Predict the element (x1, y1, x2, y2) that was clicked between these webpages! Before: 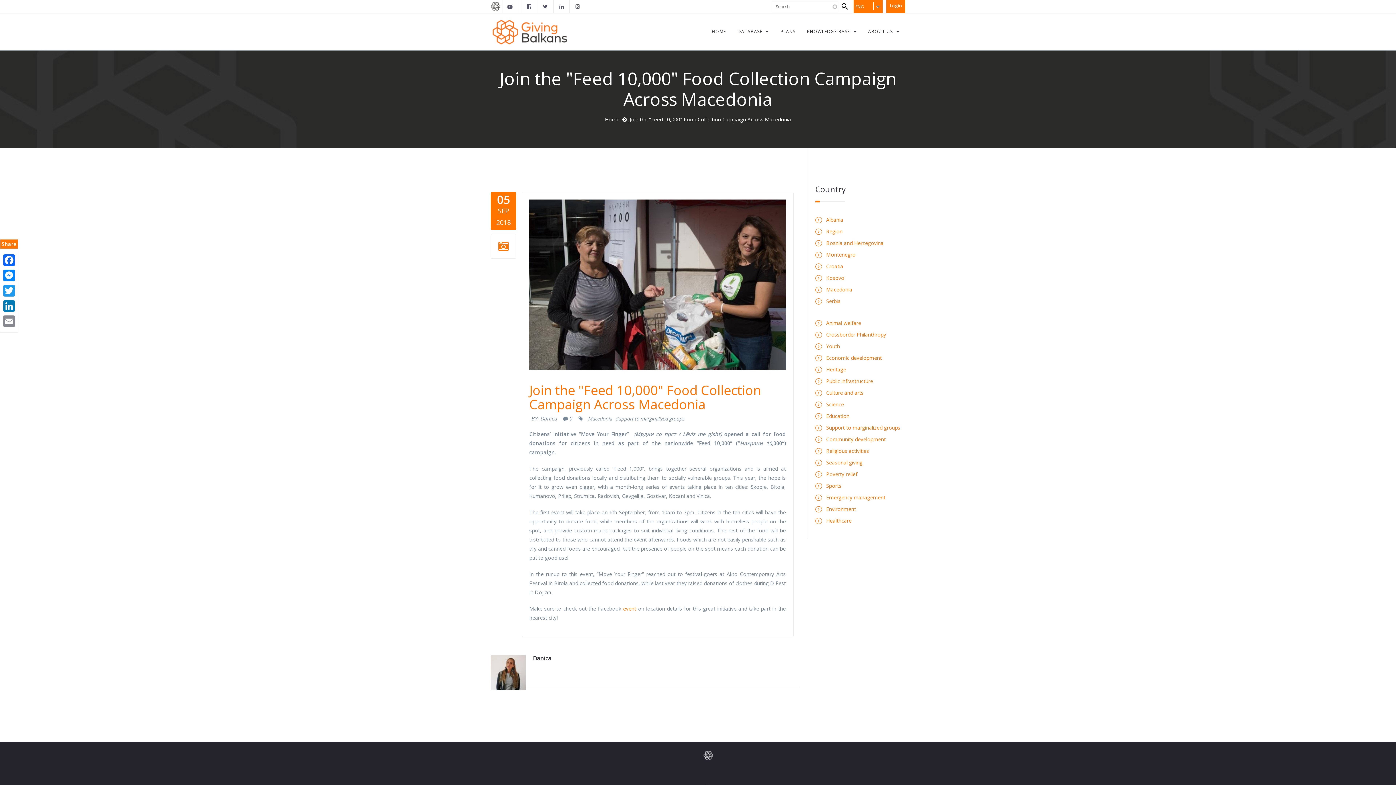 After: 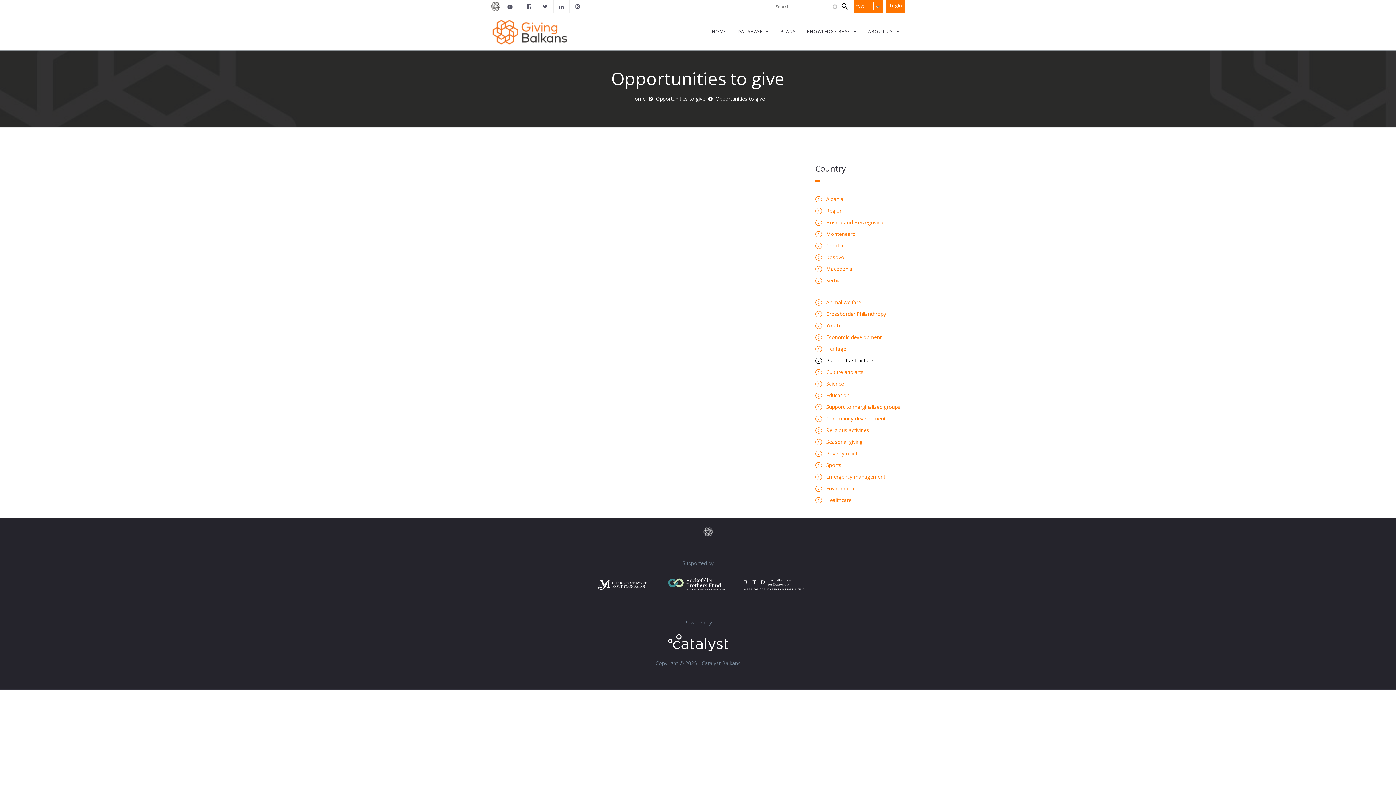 Action: label: Public infrastructure bbox: (826, 377, 873, 384)